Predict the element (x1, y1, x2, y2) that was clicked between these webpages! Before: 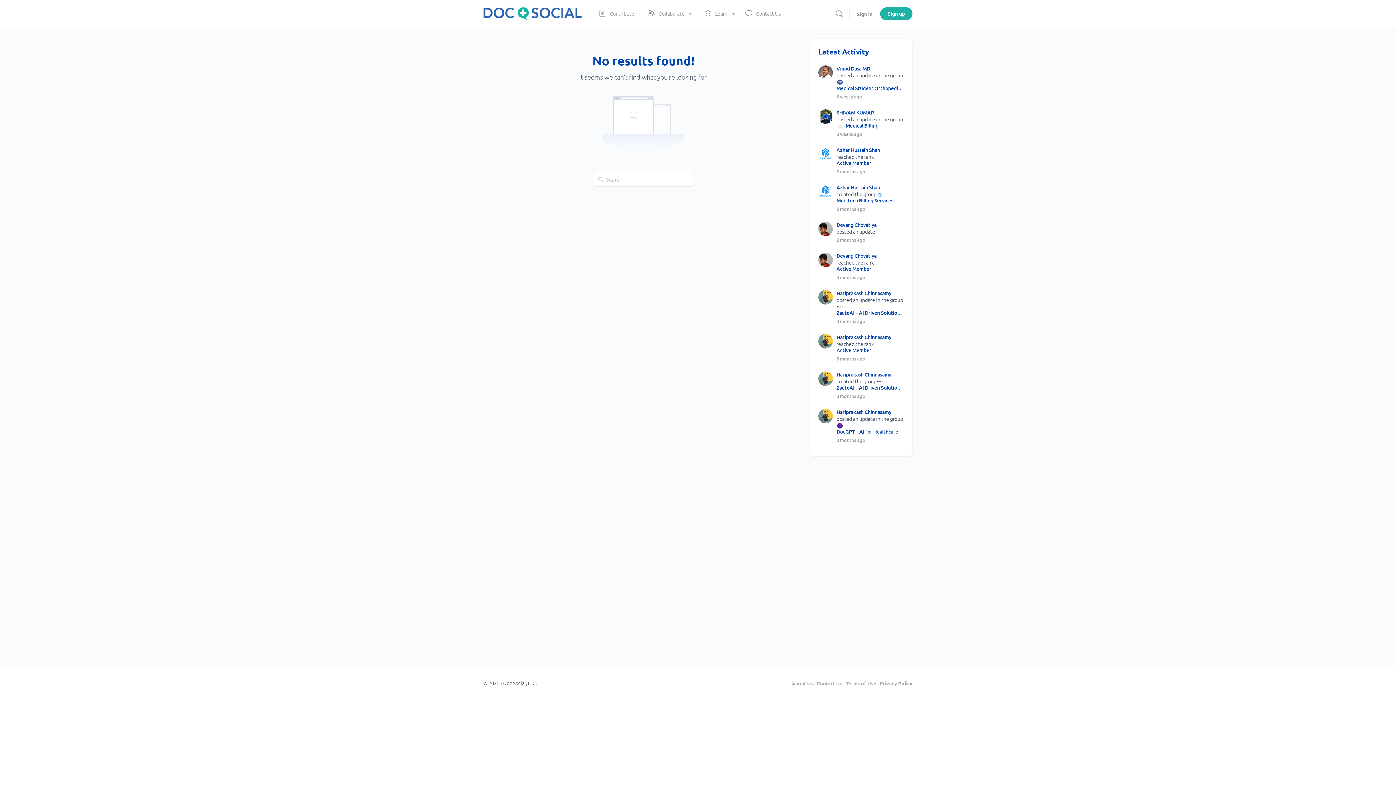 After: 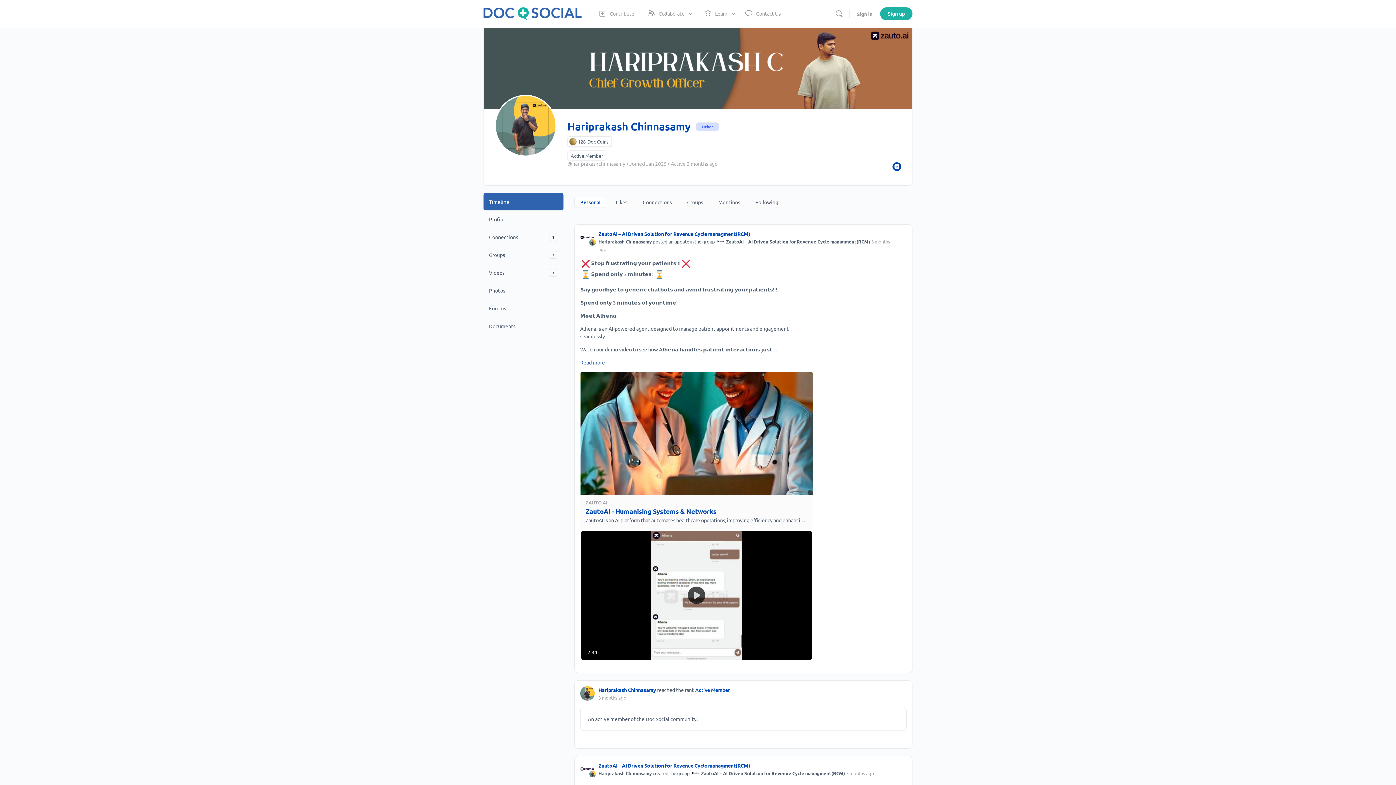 Action: label: Hariprakash Chinnasamy bbox: (836, 409, 891, 415)